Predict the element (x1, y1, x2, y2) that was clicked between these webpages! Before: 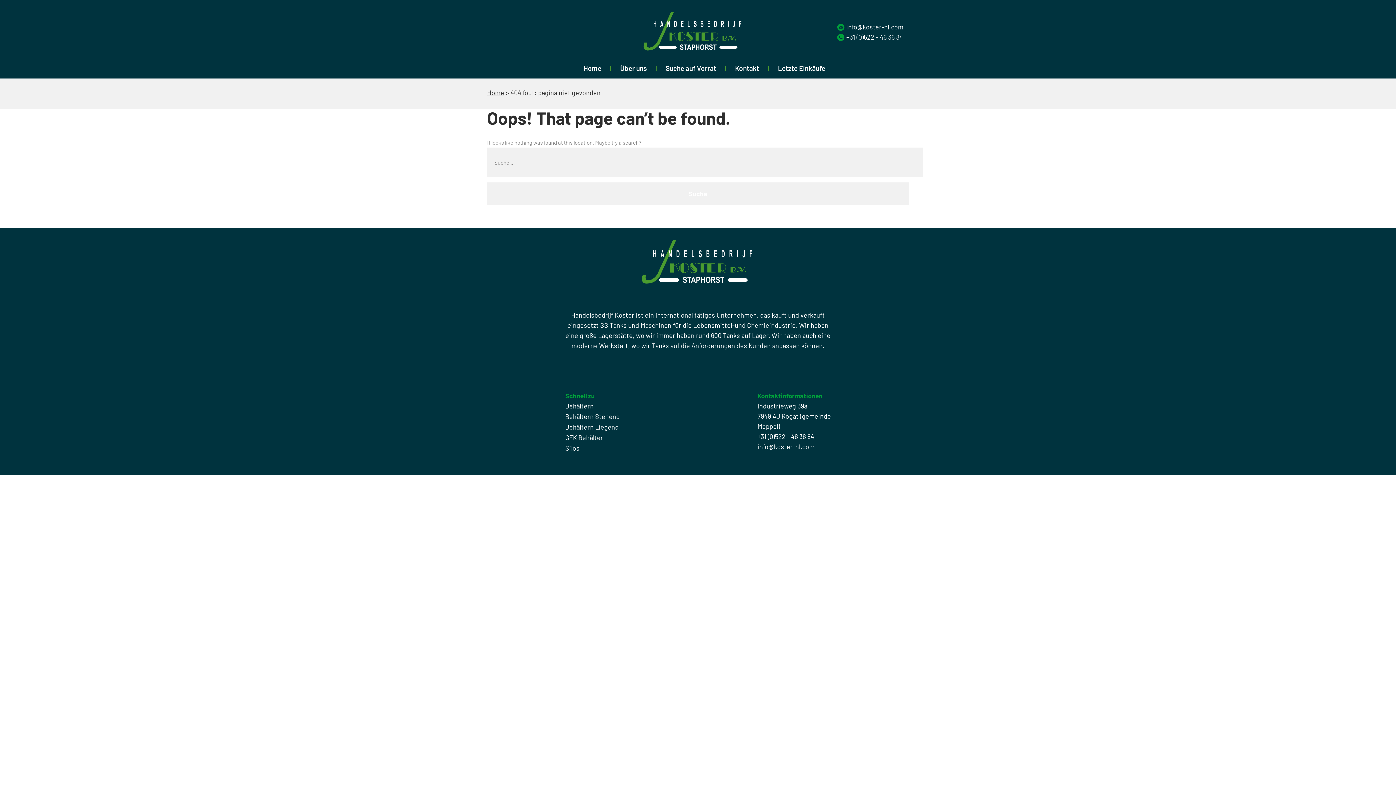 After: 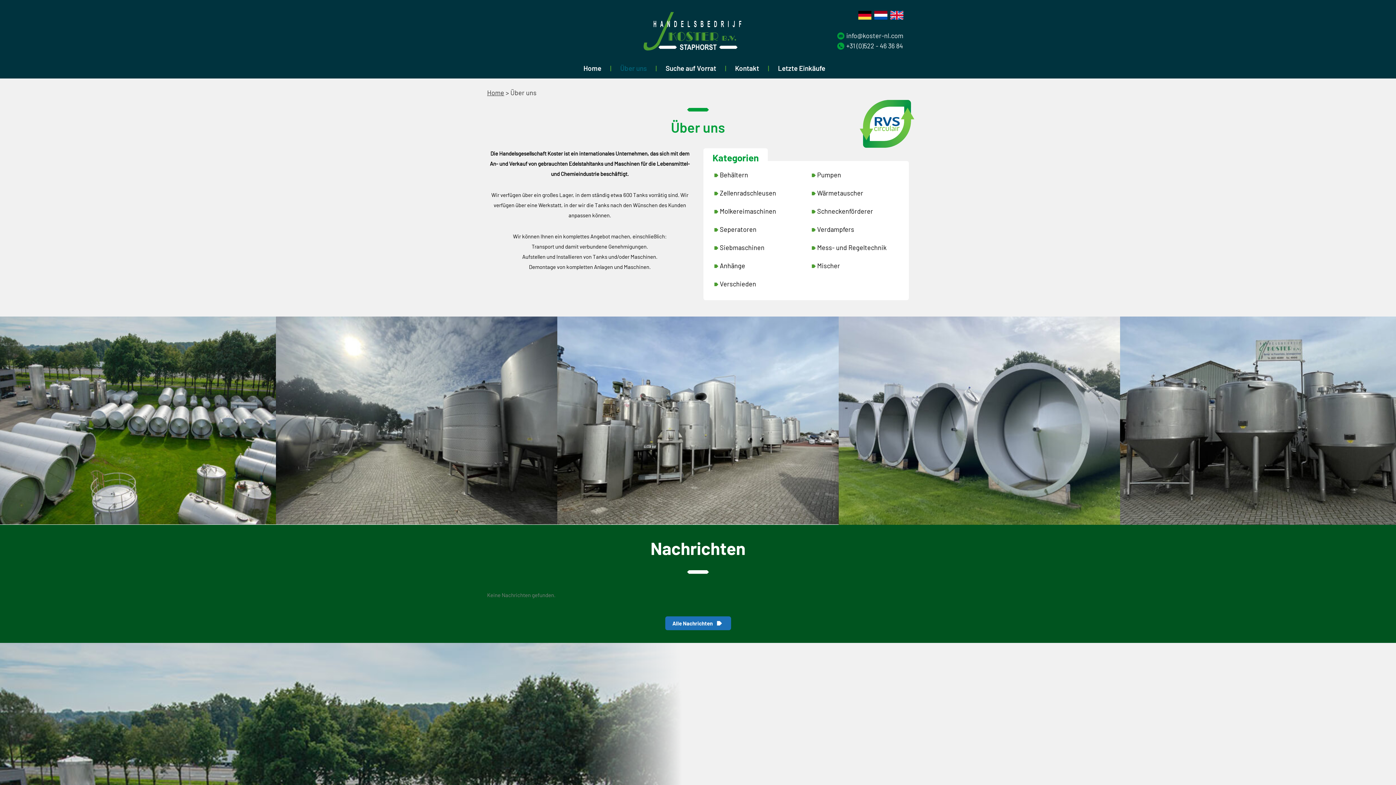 Action: label: Über uns bbox: (620, 63, 646, 73)